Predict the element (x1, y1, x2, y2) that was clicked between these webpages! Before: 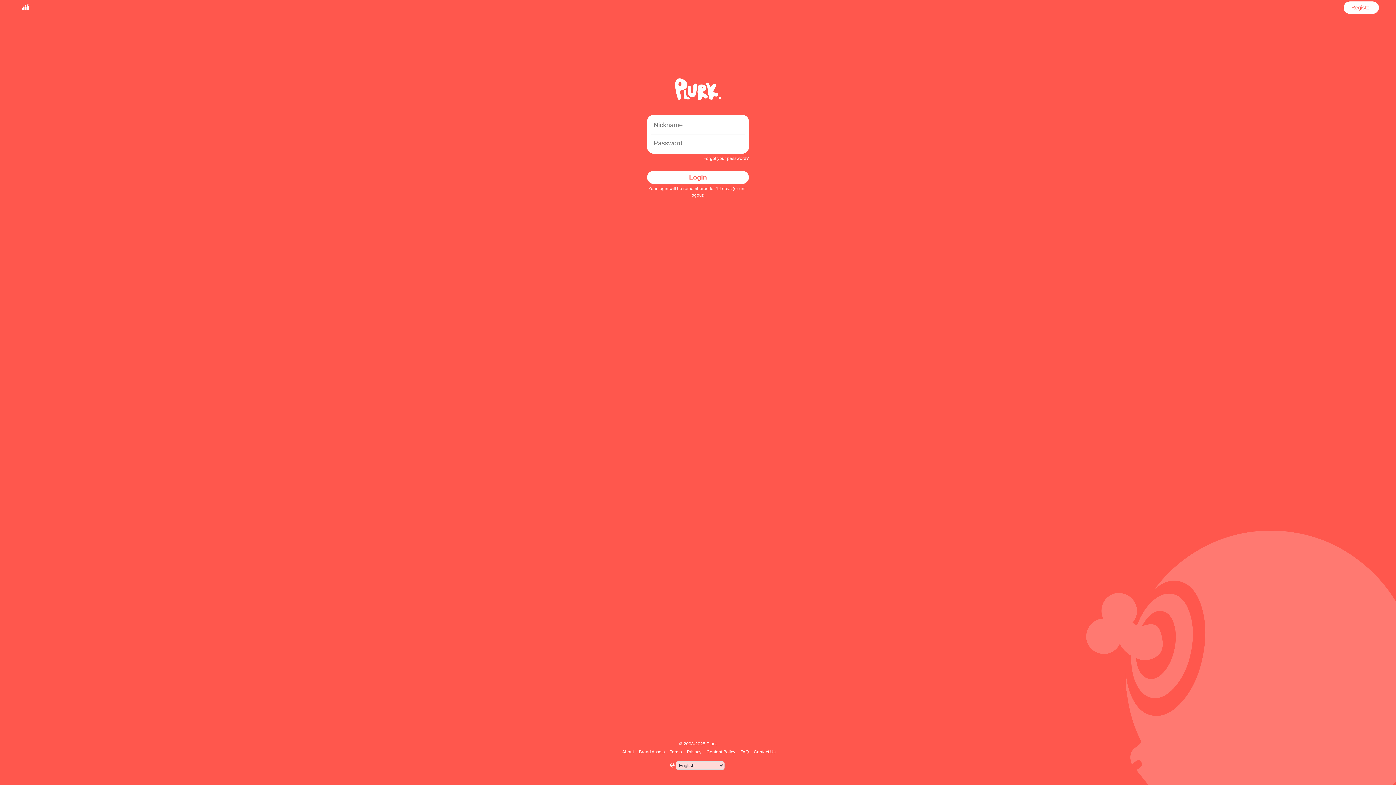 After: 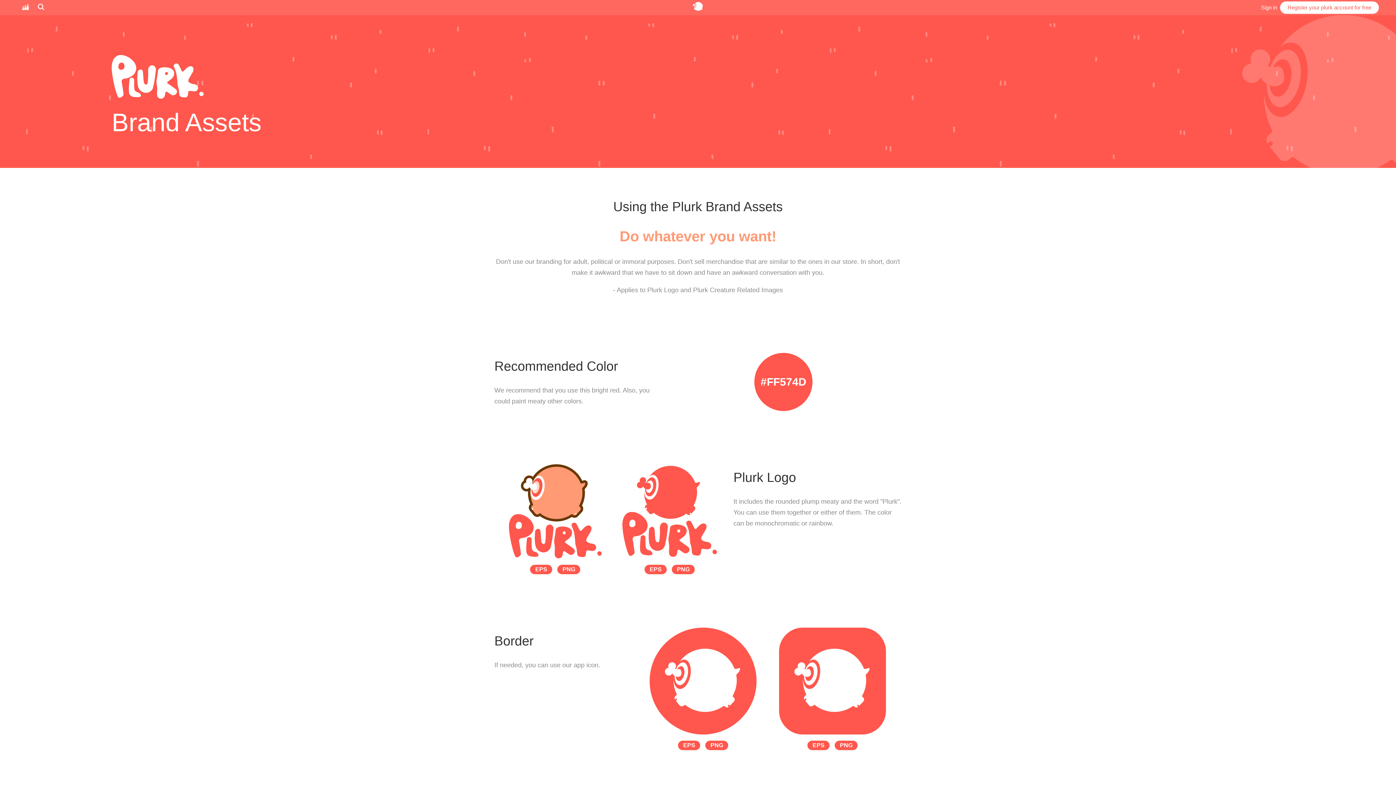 Action: label: Brand Assets bbox: (638, 749, 666, 754)